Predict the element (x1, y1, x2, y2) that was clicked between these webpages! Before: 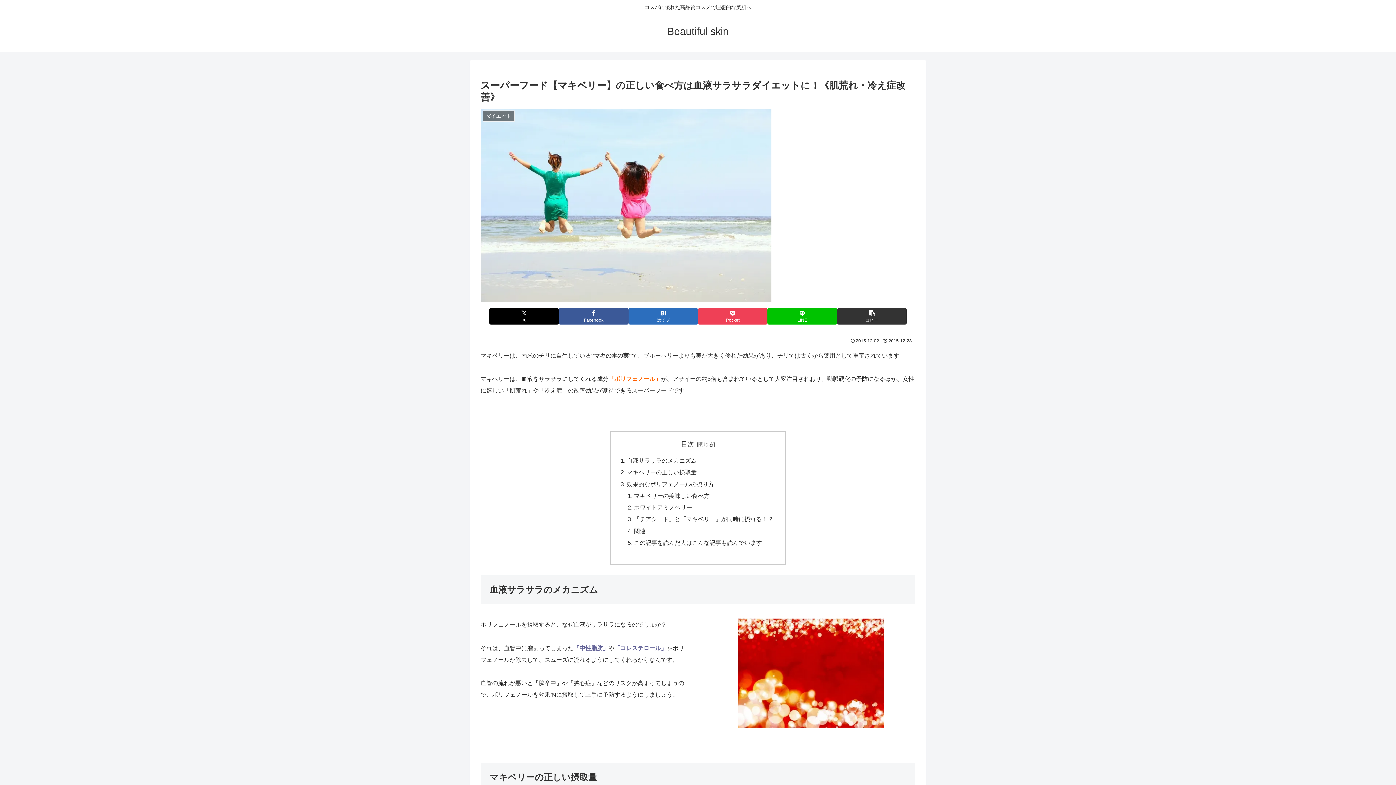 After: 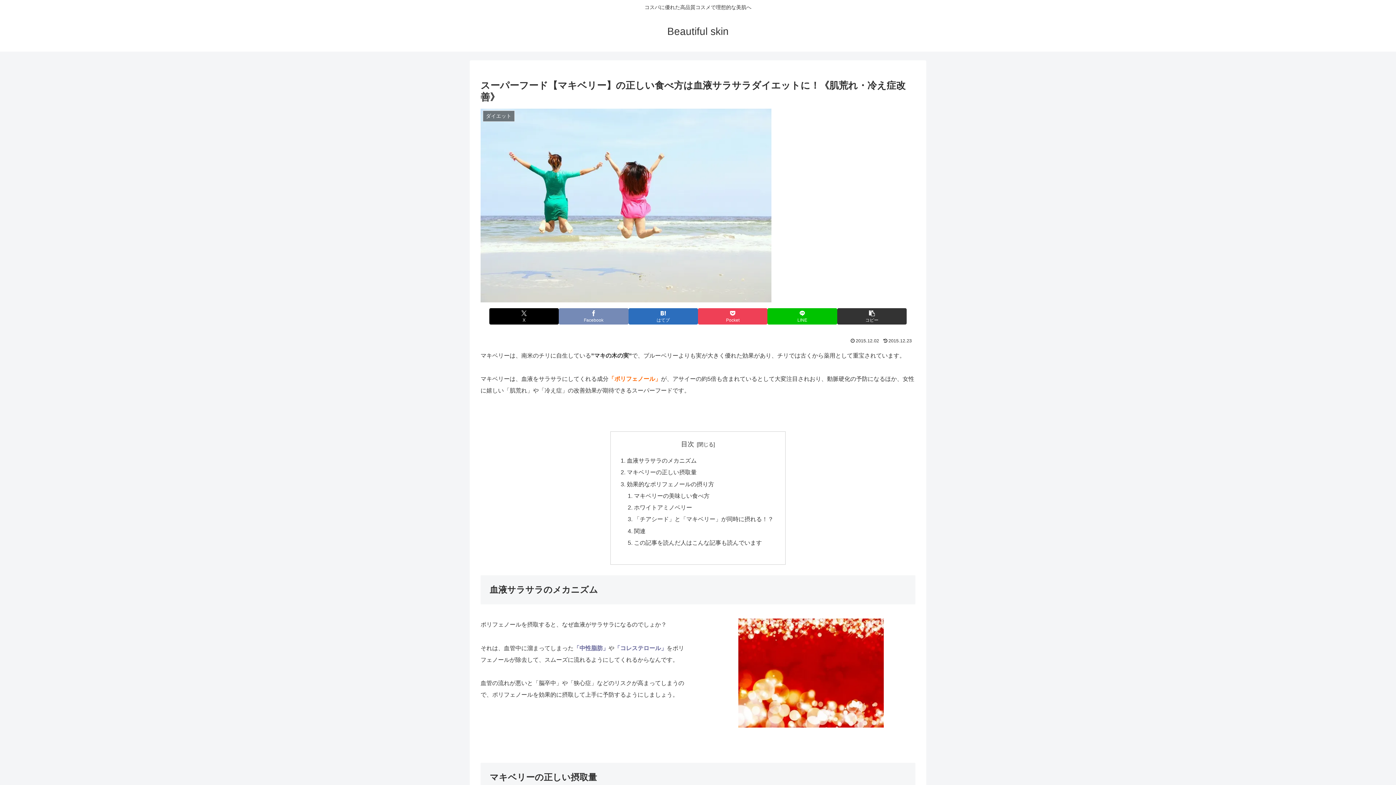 Action: label: Facebookでシェア bbox: (559, 308, 628, 324)